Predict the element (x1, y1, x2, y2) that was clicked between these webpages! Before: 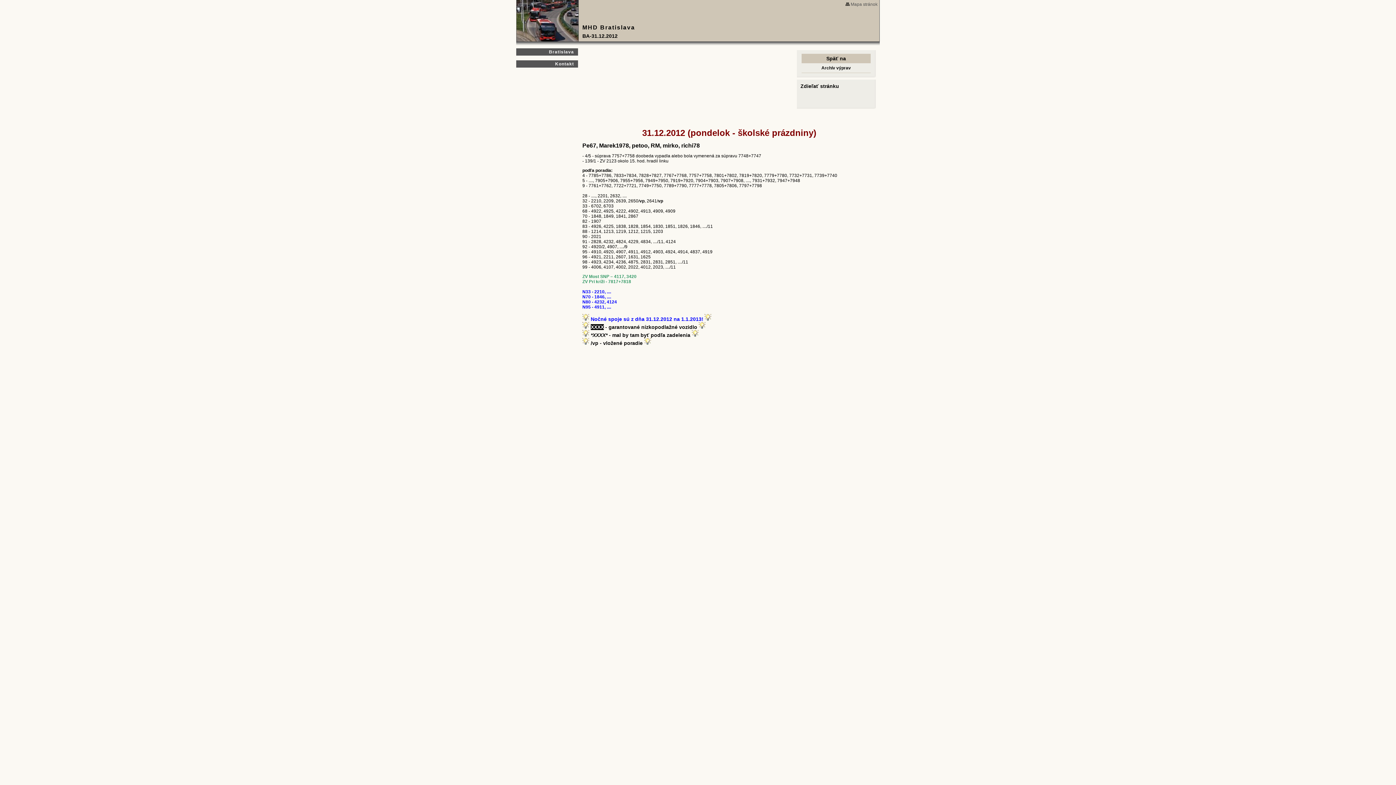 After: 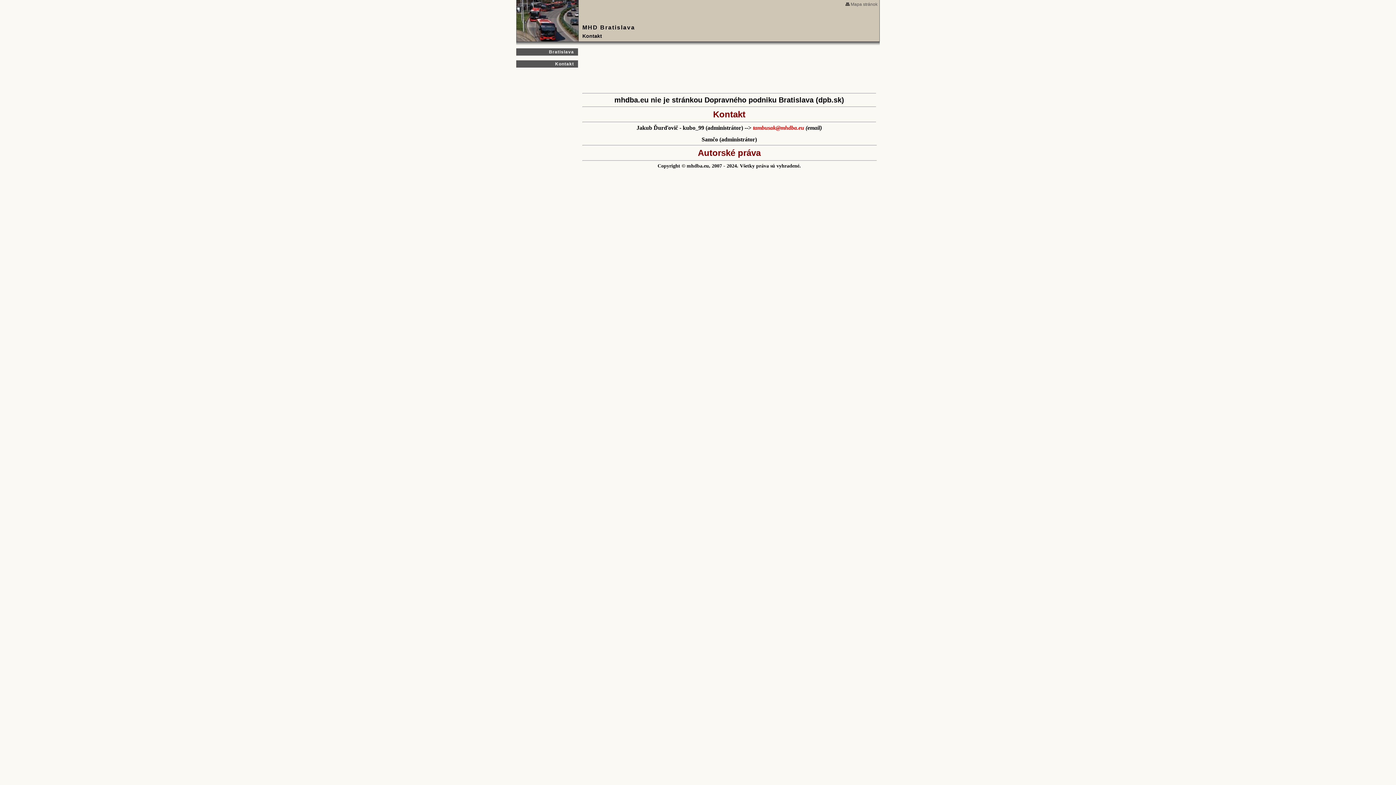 Action: label: Kontakt bbox: (516, 60, 578, 67)